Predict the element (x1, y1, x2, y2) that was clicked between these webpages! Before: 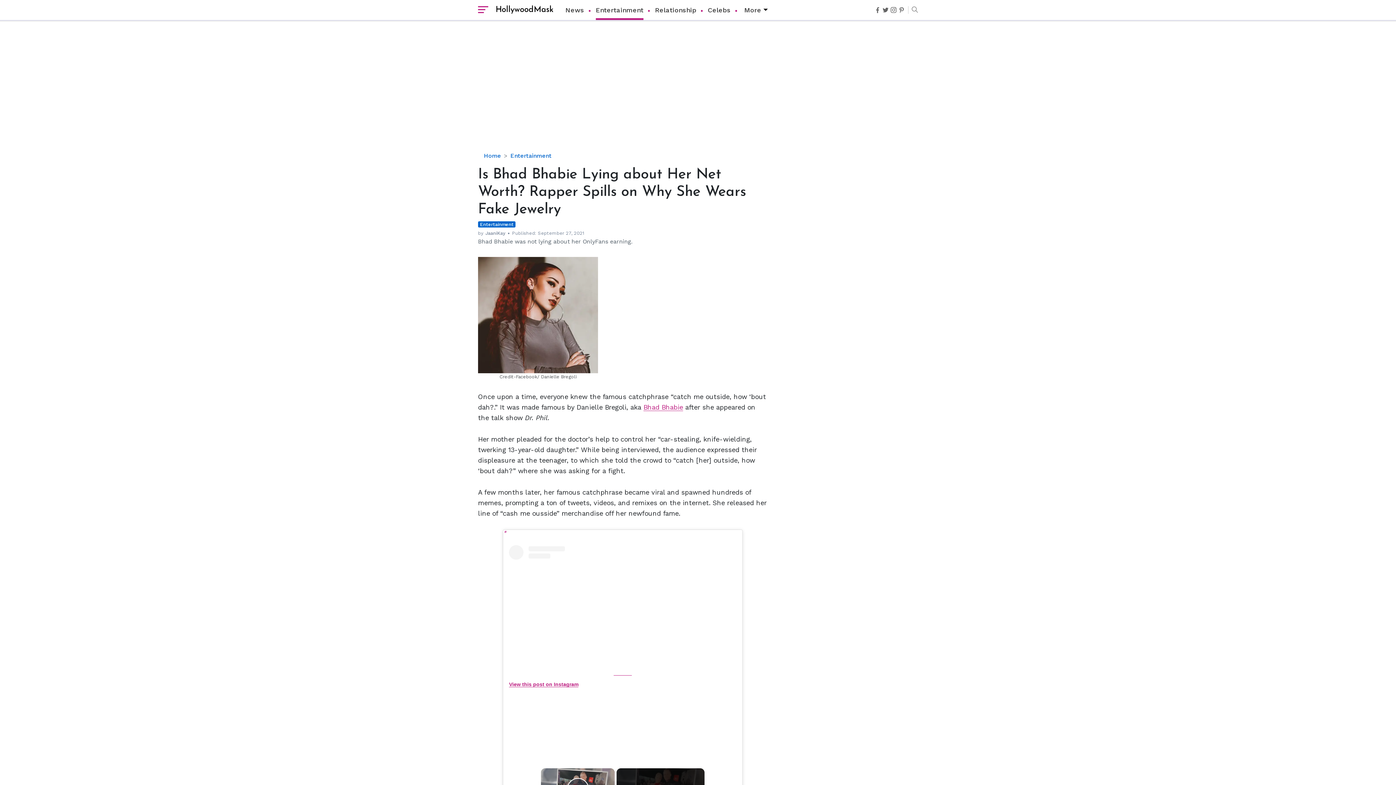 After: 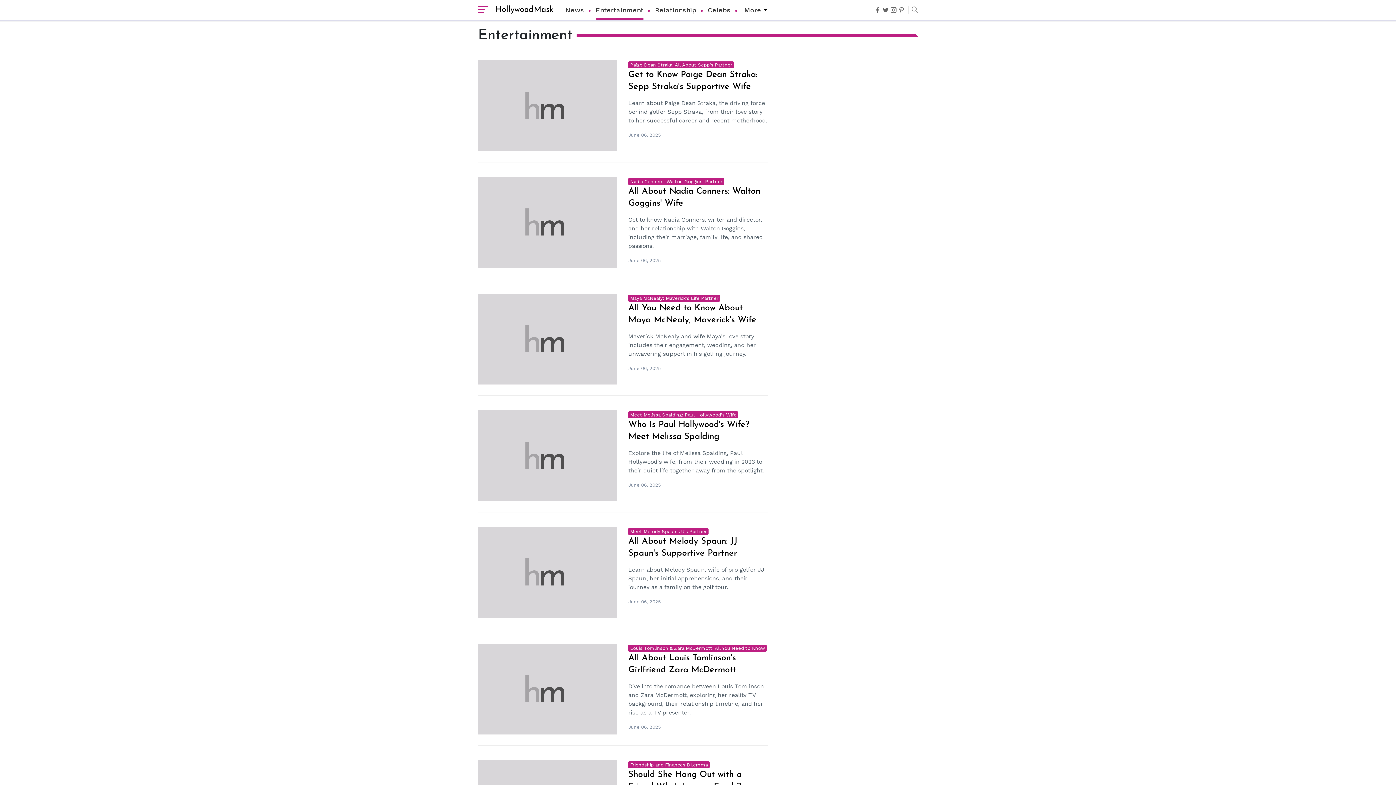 Action: bbox: (595, 0, 643, 20) label: Entertainment